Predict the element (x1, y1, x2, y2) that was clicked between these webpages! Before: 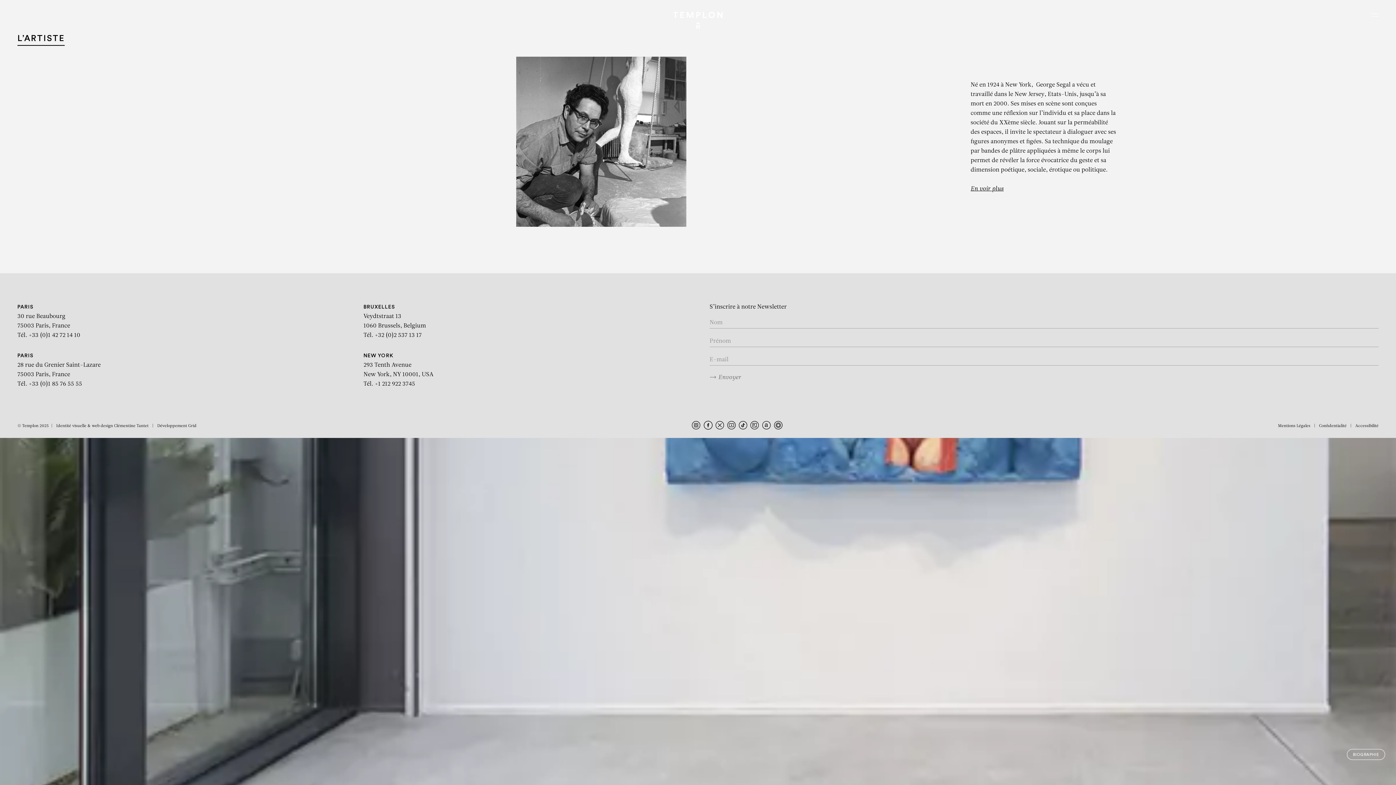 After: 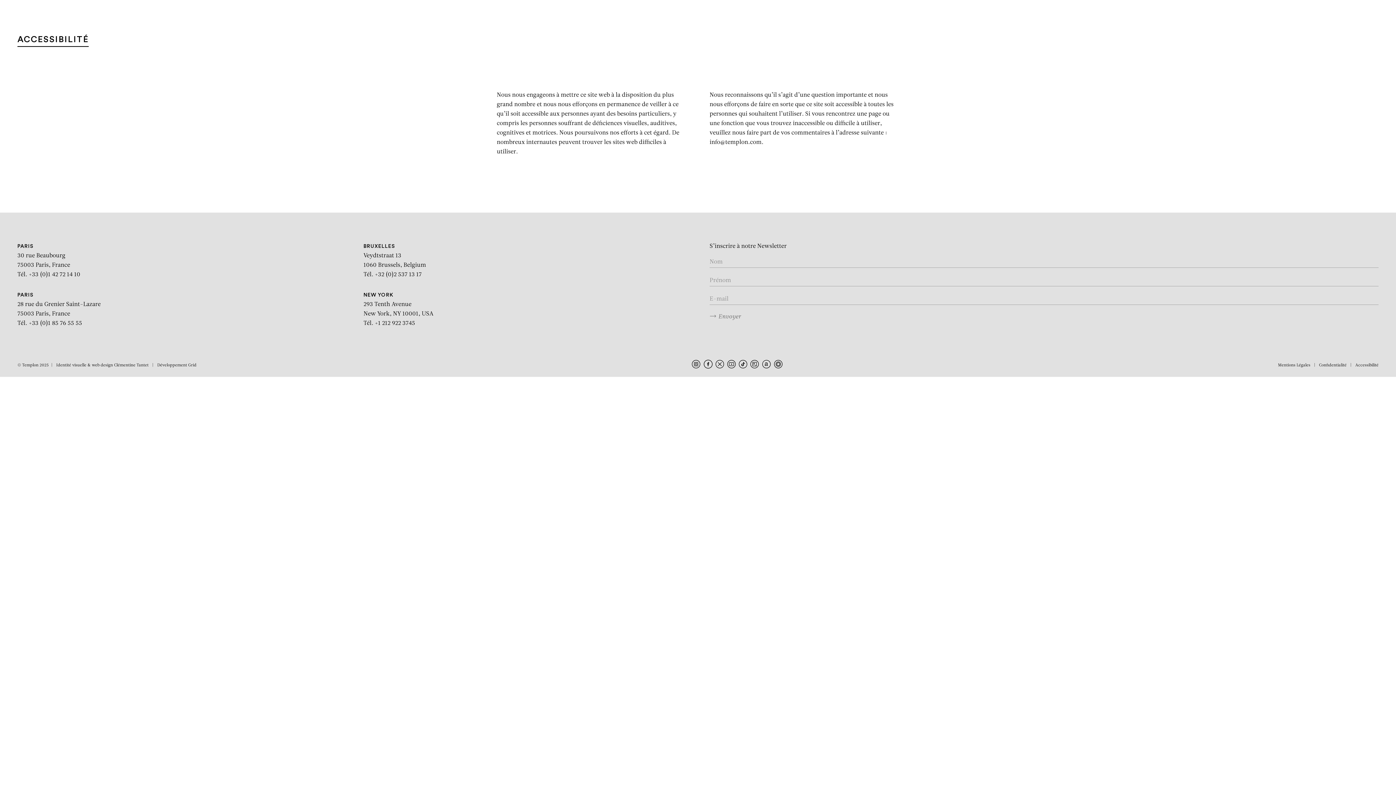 Action: label: Accessibilité bbox: (1355, 423, 1378, 429)